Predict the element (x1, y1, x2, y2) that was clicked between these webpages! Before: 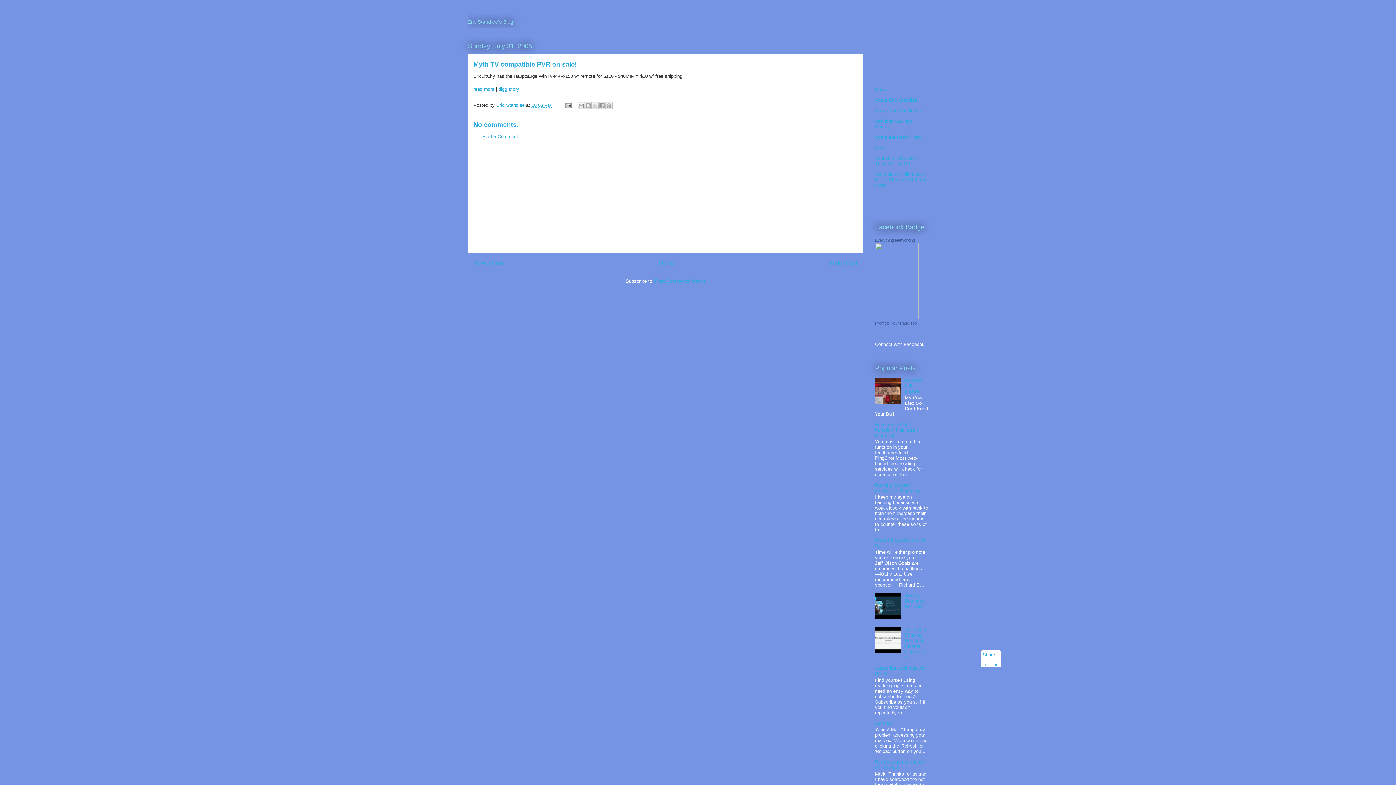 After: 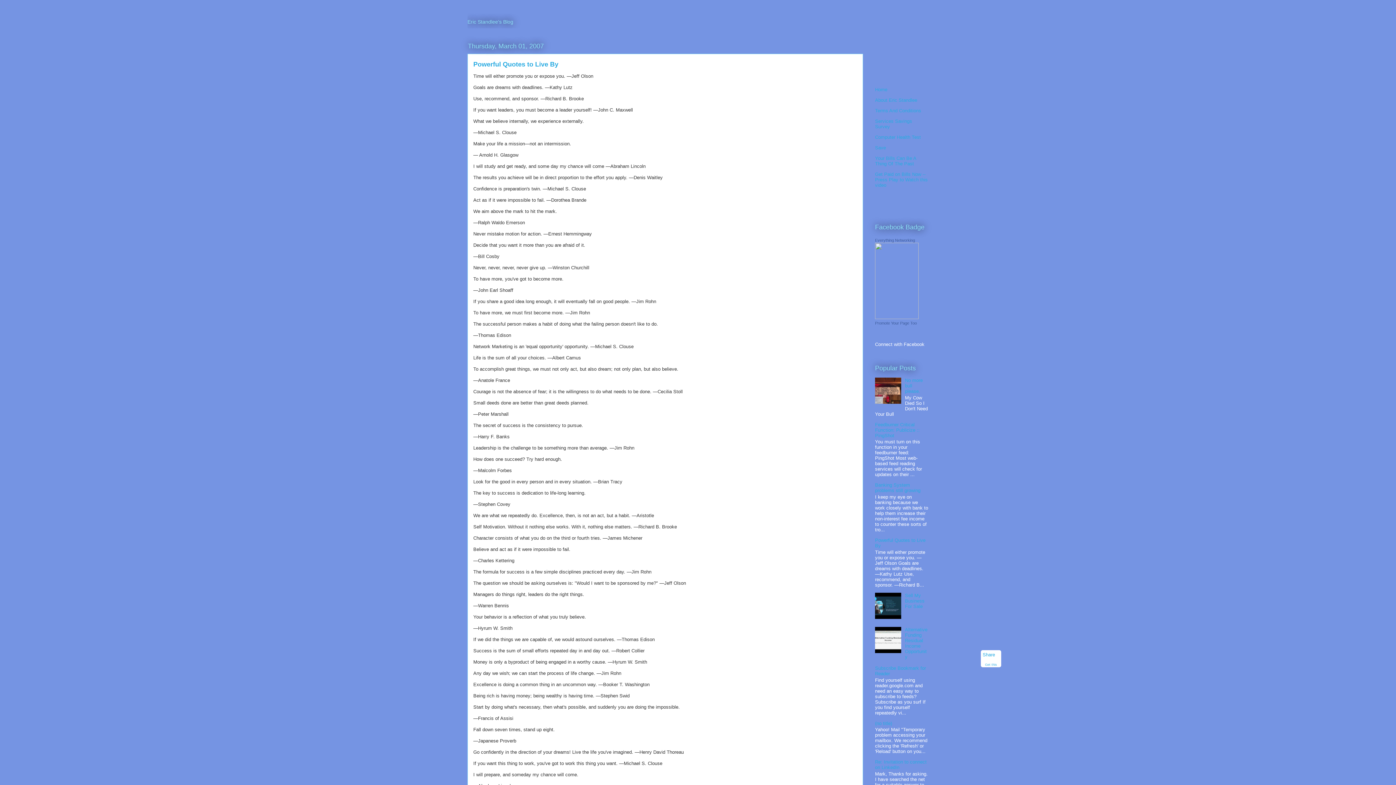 Action: bbox: (875, 537, 925, 548) label: Powerful Quotes to Live By